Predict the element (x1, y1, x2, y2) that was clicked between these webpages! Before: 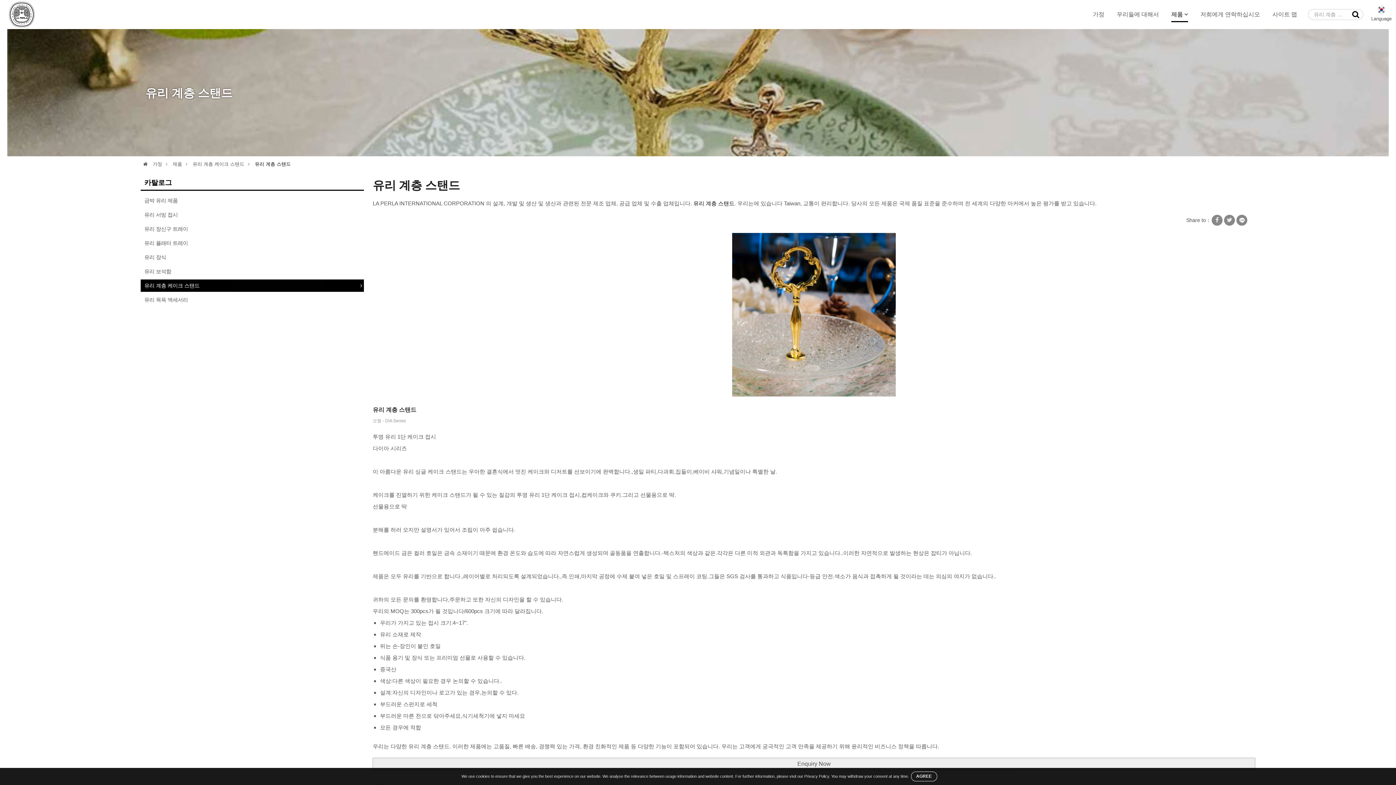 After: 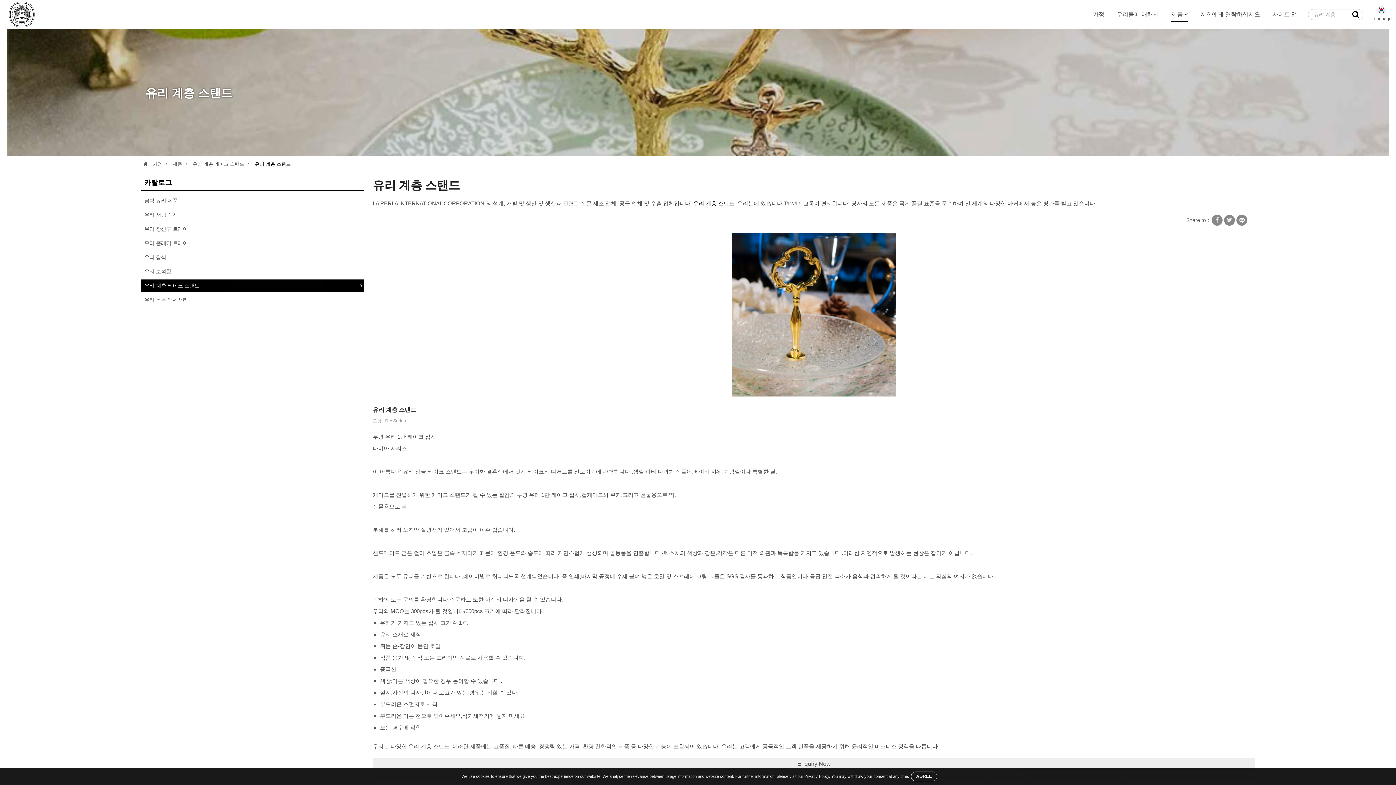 Action: label: 유리 계층 스탠드 bbox: (693, 200, 734, 206)